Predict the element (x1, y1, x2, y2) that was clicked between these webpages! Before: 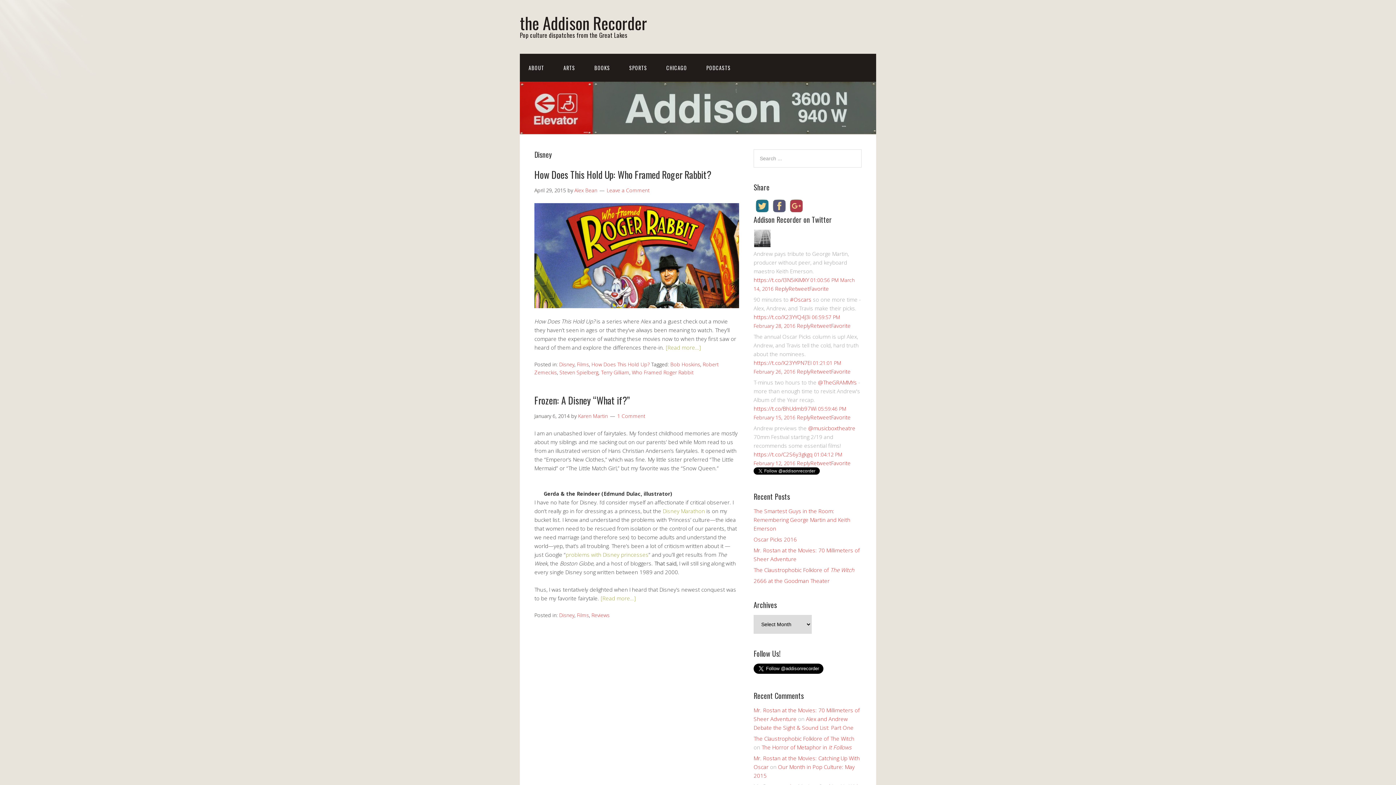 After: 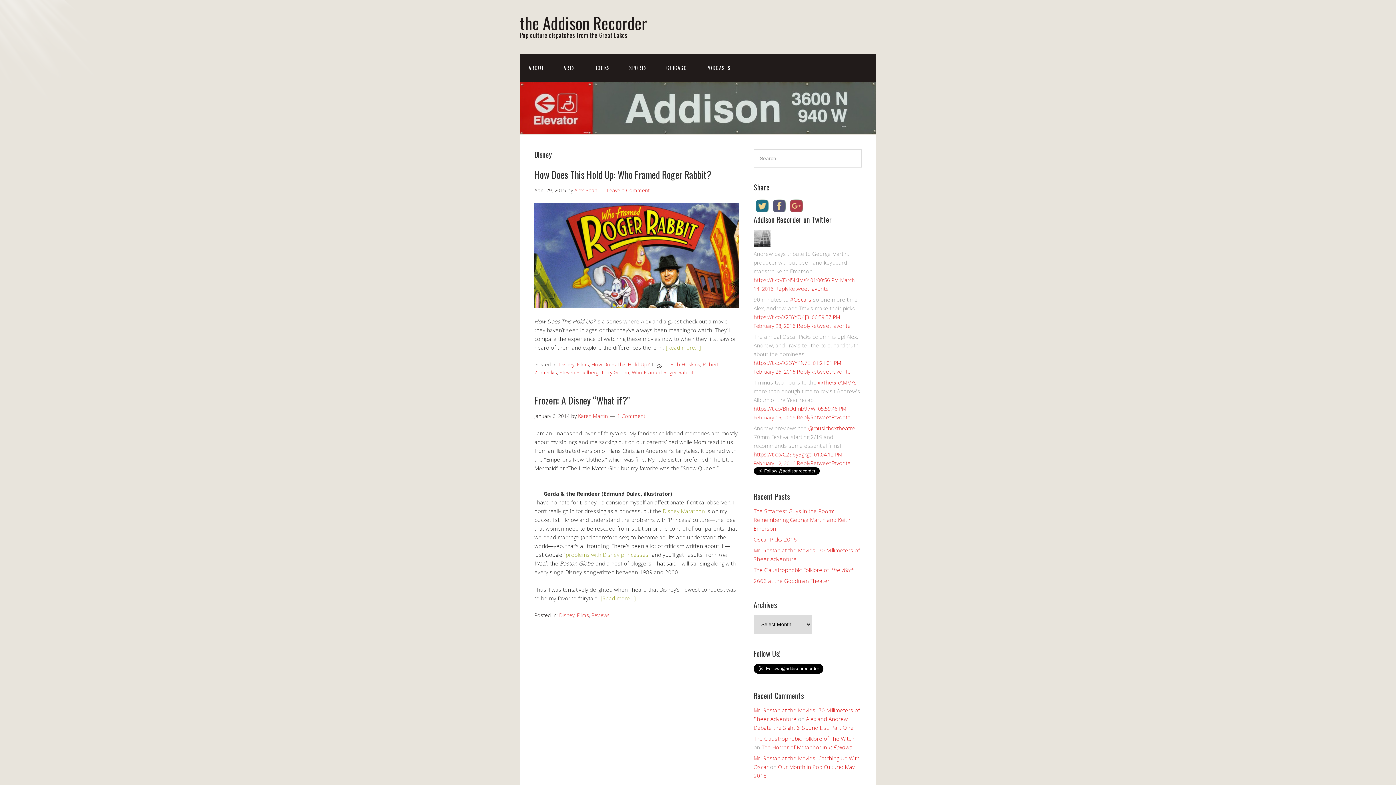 Action: label: Retweet bbox: (810, 322, 831, 329)